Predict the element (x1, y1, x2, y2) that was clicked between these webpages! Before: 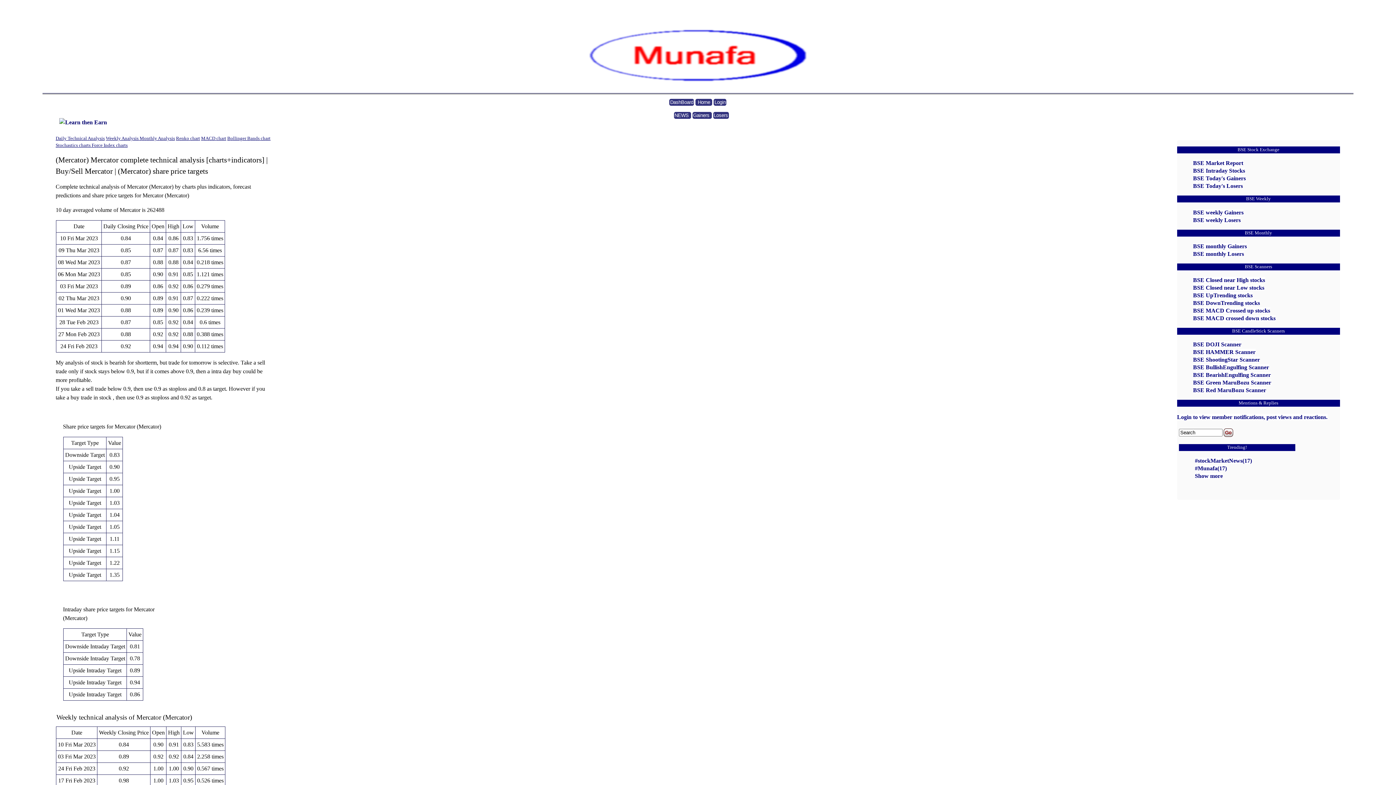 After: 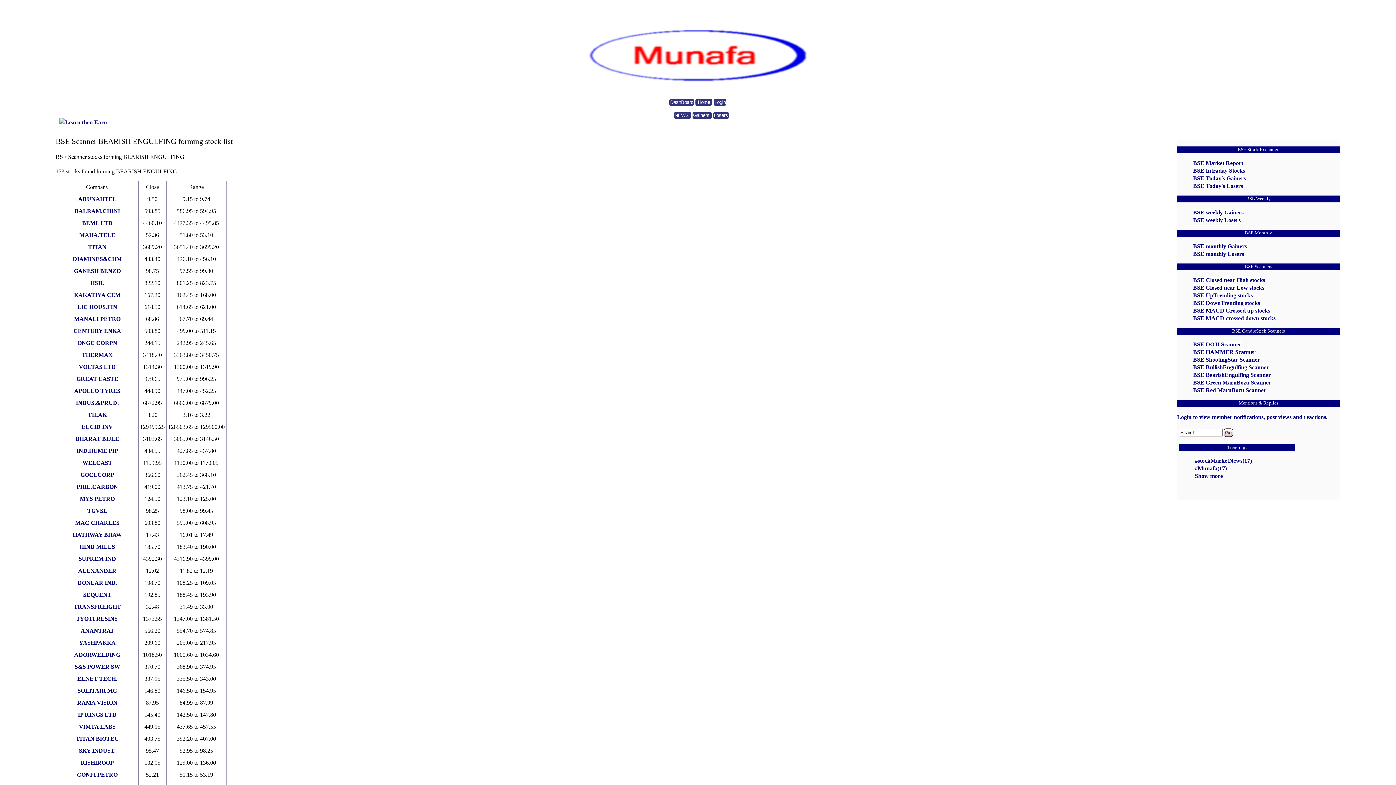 Action: label: BSE BearishEngulfing Scanner bbox: (1193, 371, 1271, 378)